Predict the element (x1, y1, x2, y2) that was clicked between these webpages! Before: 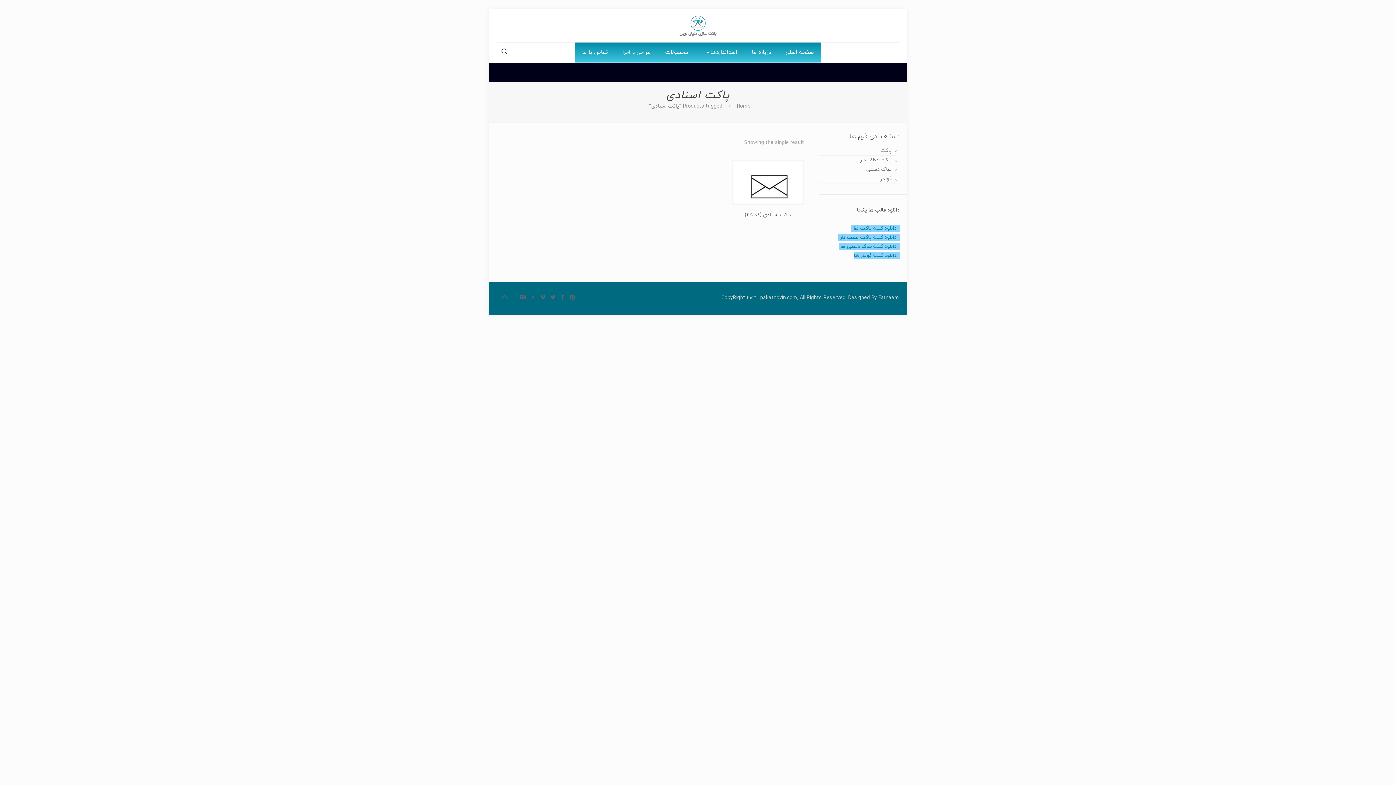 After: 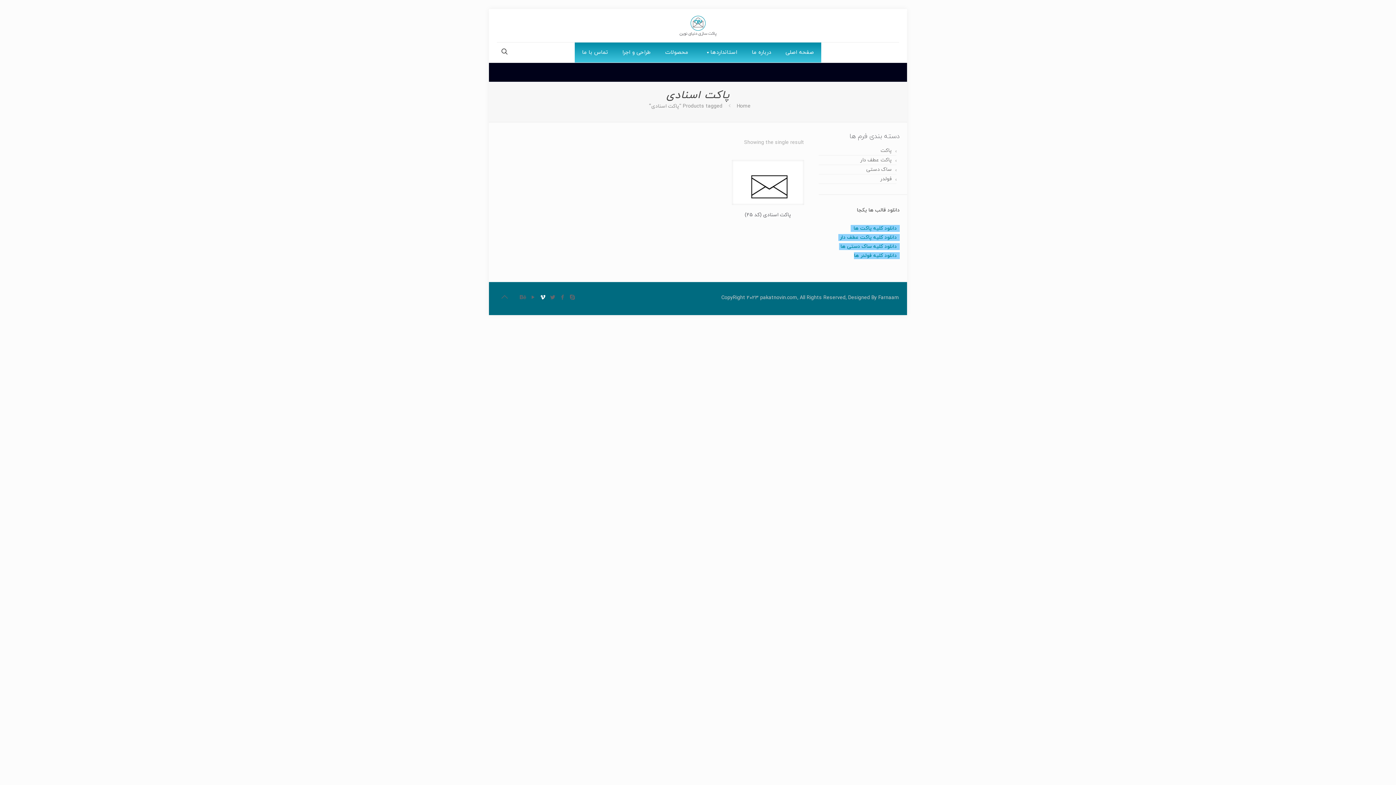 Action: bbox: (539, 294, 546, 301)